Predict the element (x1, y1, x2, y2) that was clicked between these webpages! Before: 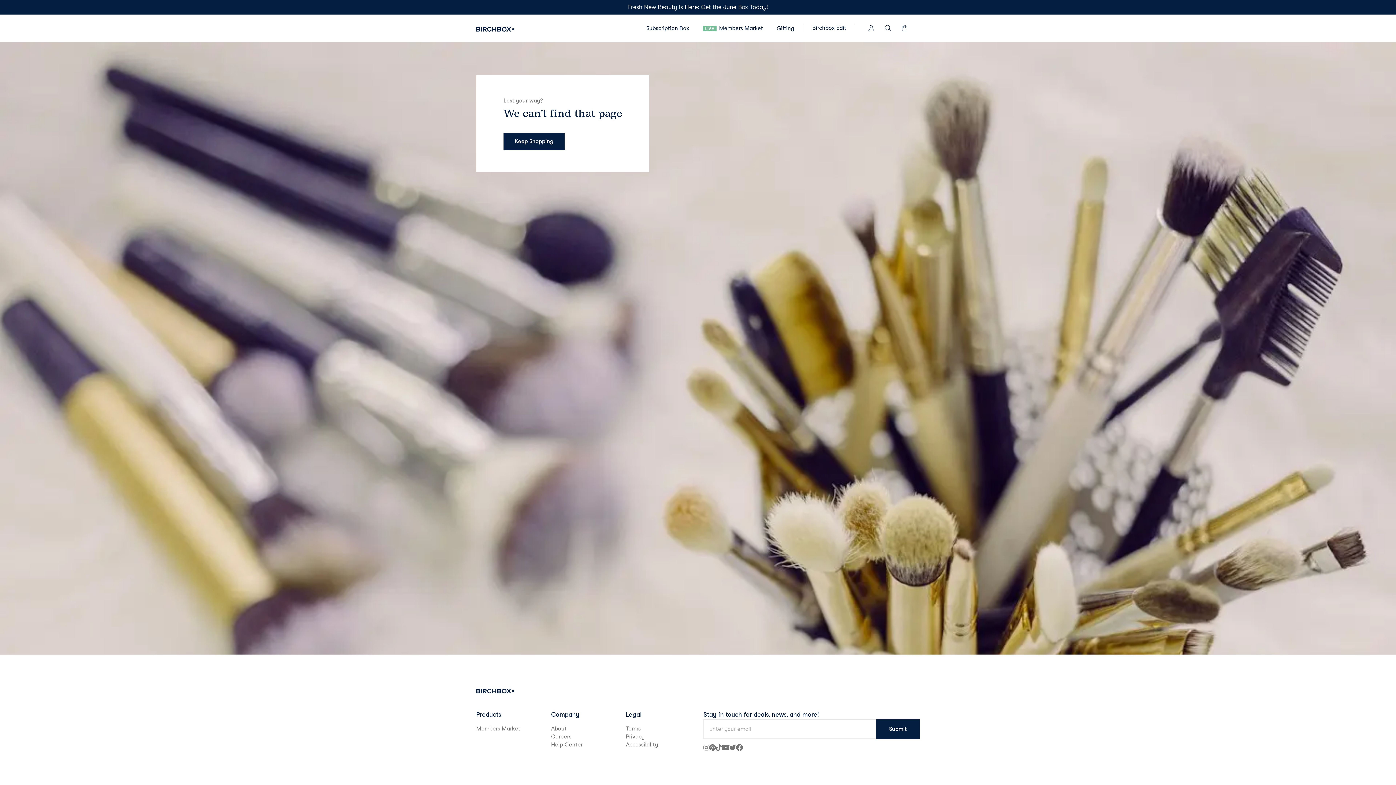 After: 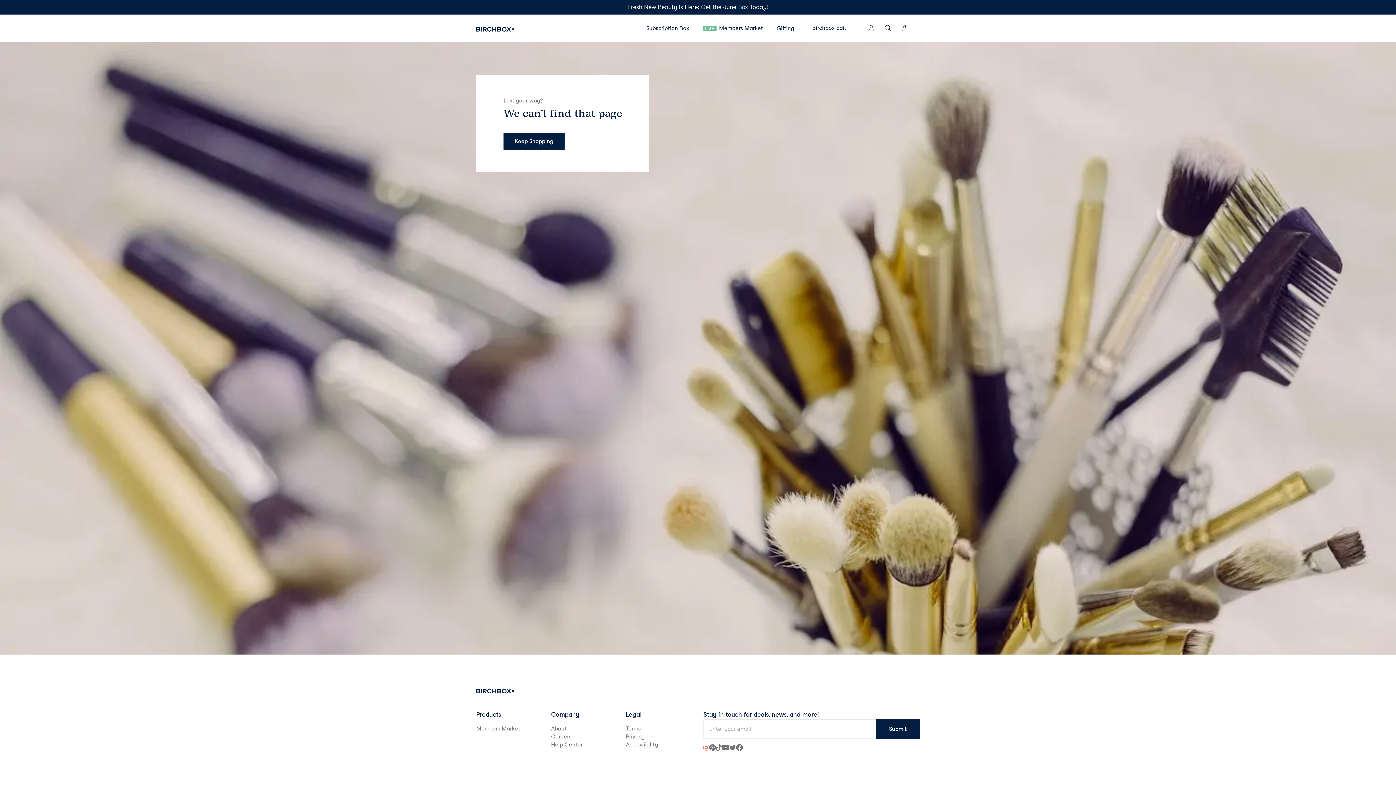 Action: bbox: (703, 744, 709, 752)